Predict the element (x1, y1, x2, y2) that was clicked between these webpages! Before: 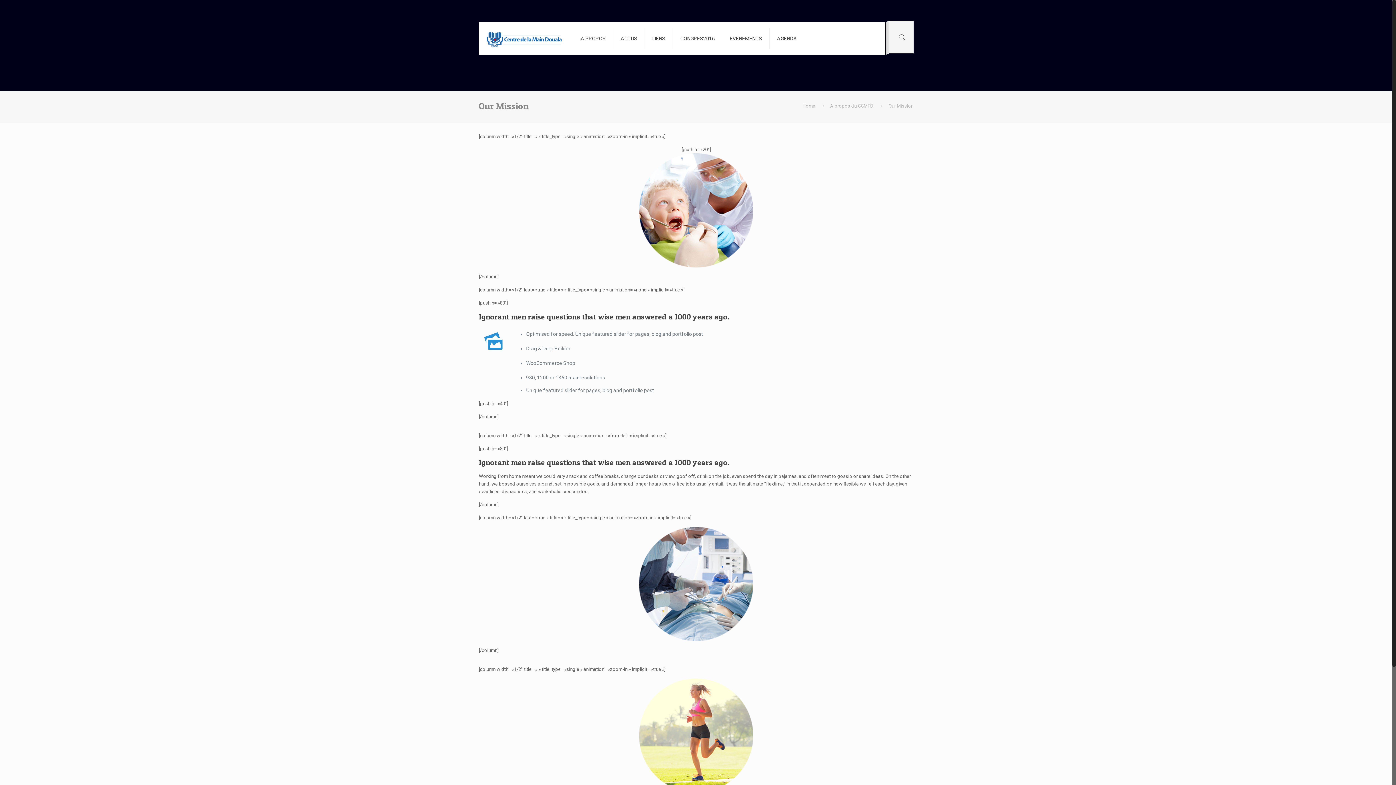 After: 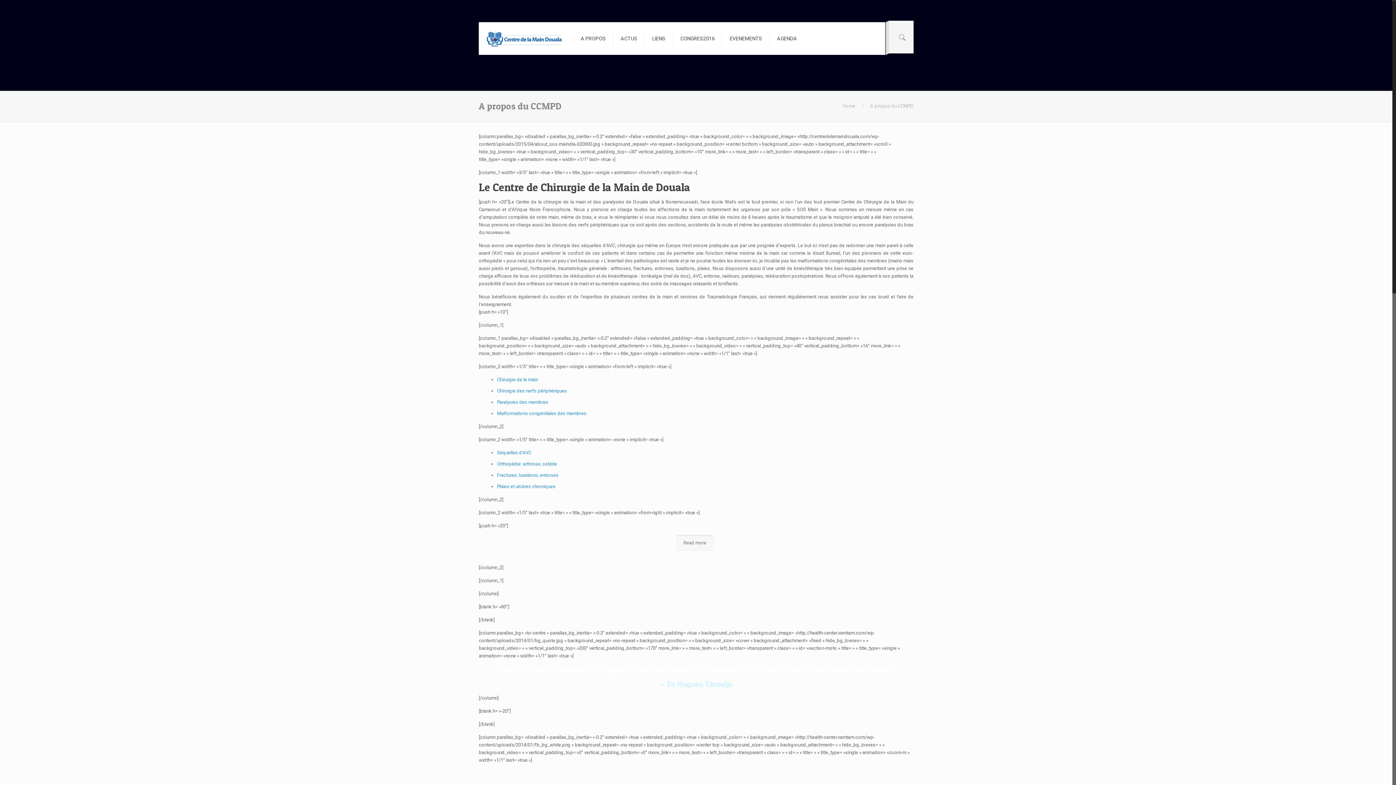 Action: label: A propos du CCMPD bbox: (830, 103, 873, 108)